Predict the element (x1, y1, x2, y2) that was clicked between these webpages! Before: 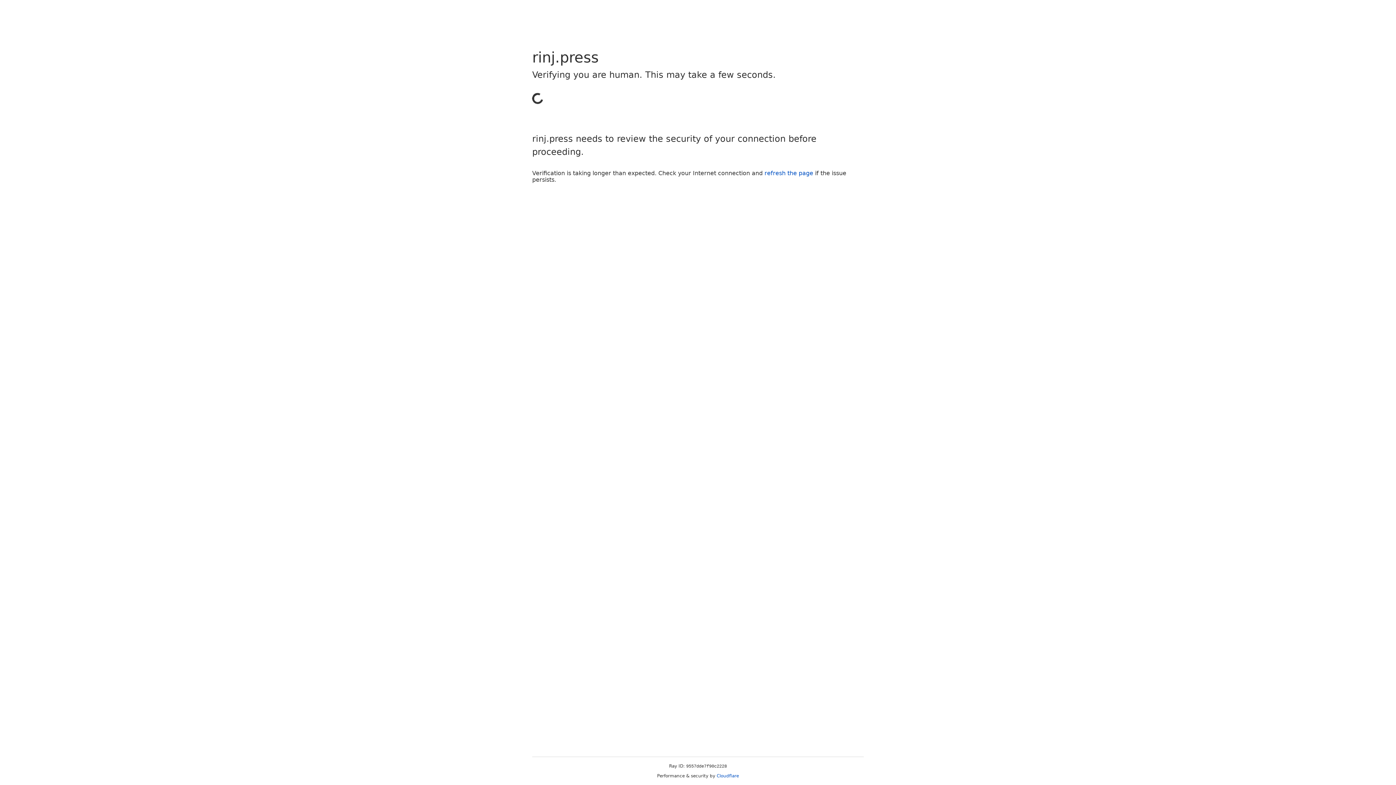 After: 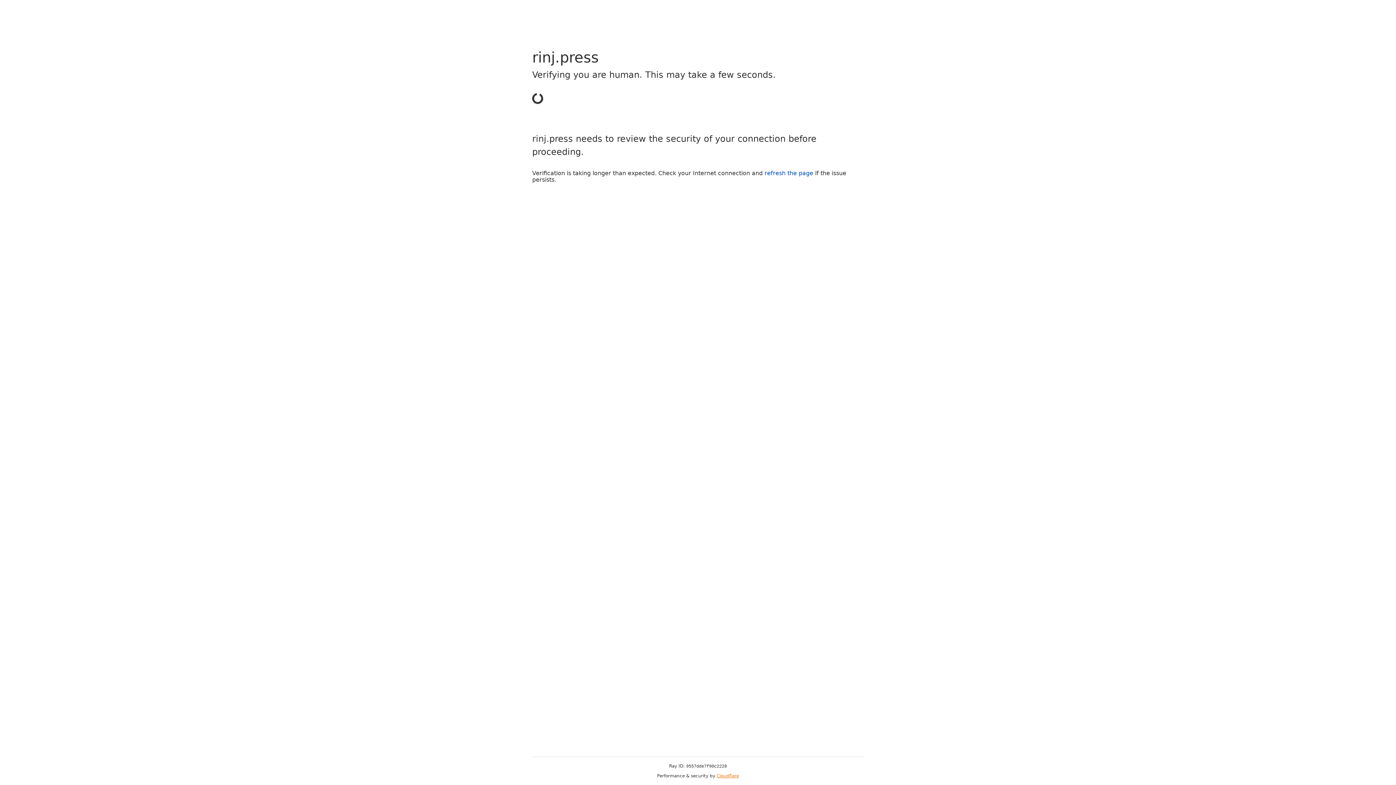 Action: label: Cloudflare bbox: (716, 773, 739, 778)